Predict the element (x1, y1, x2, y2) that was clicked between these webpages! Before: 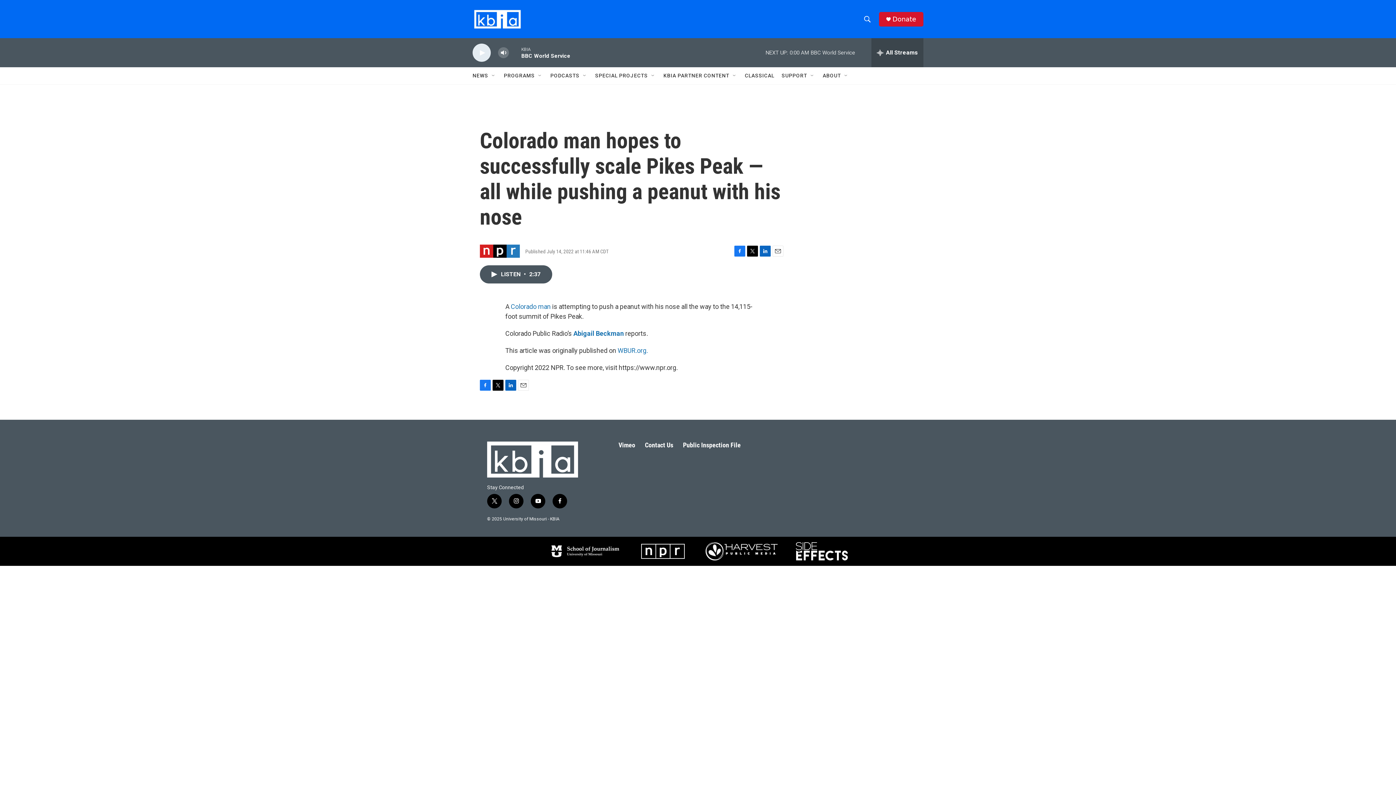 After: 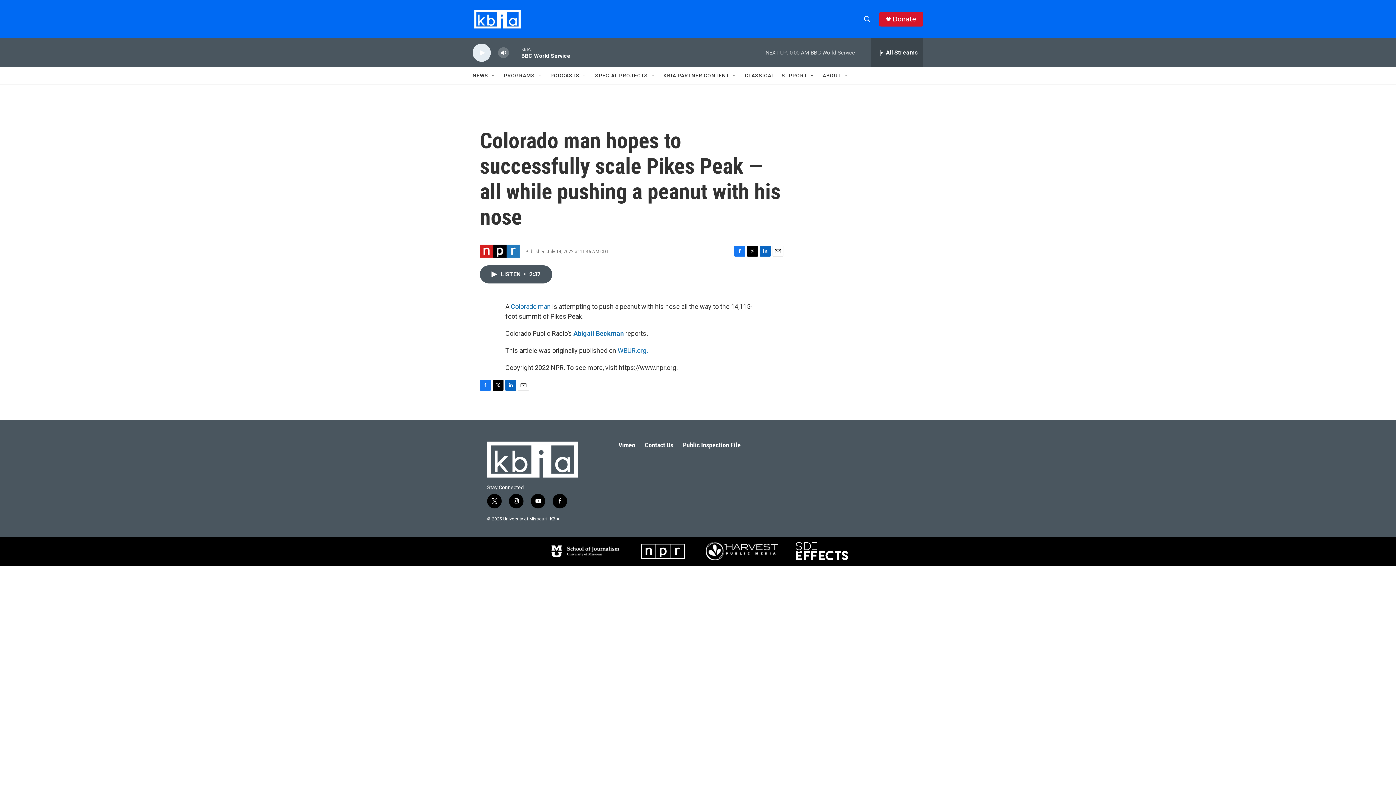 Action: bbox: (745, 67, 774, 84) label: CLASSICAL